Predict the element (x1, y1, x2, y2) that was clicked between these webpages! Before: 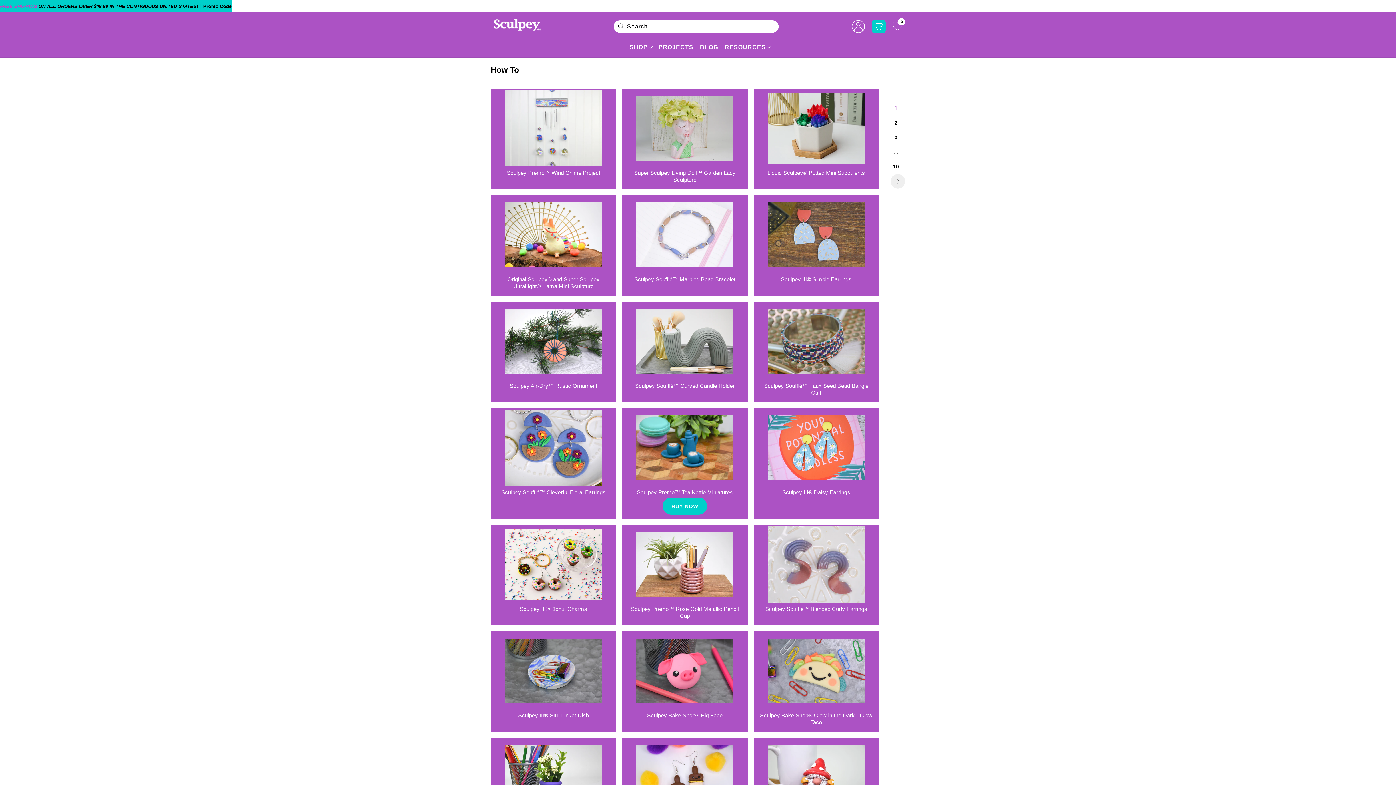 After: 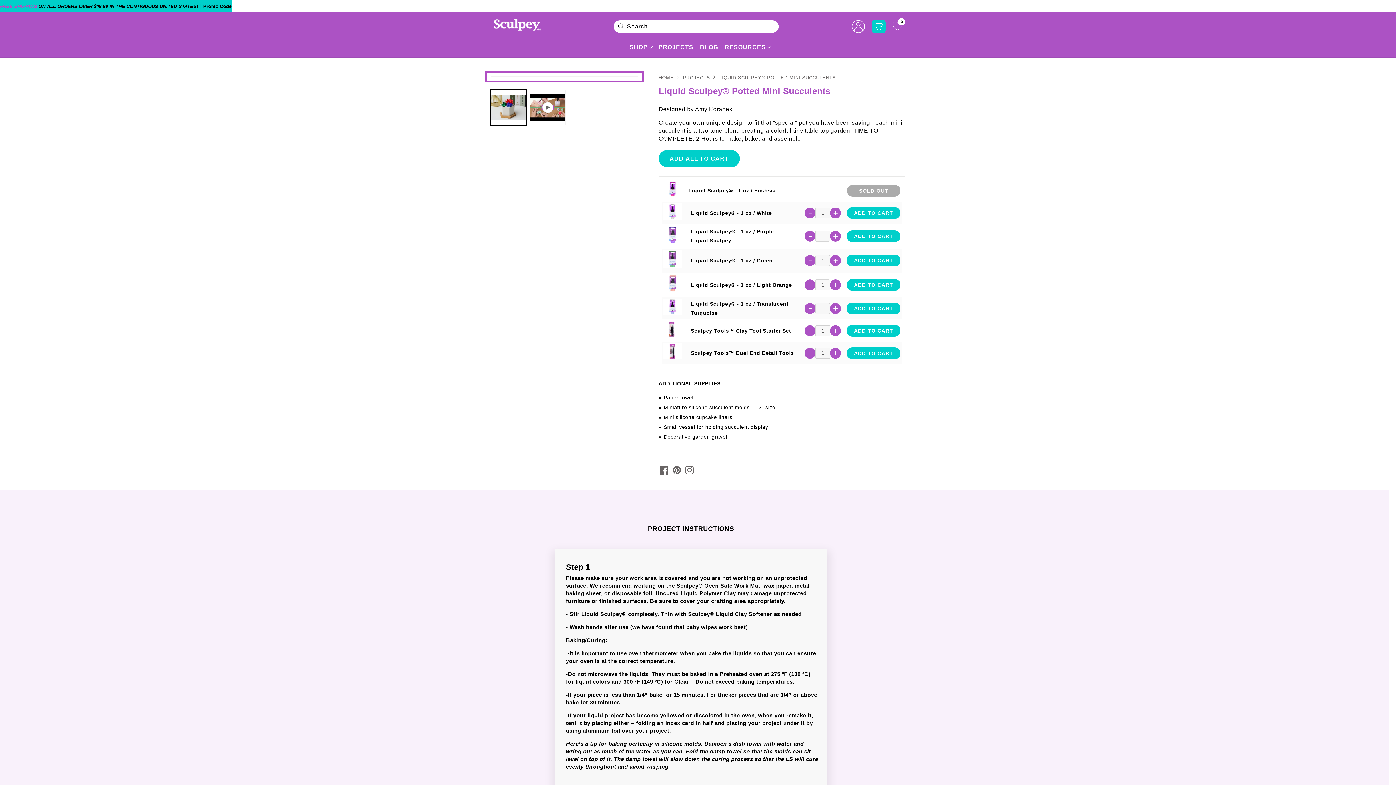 Action: label: Liquid Sculpey® Potted Mini Succulents bbox: (758, 169, 874, 176)